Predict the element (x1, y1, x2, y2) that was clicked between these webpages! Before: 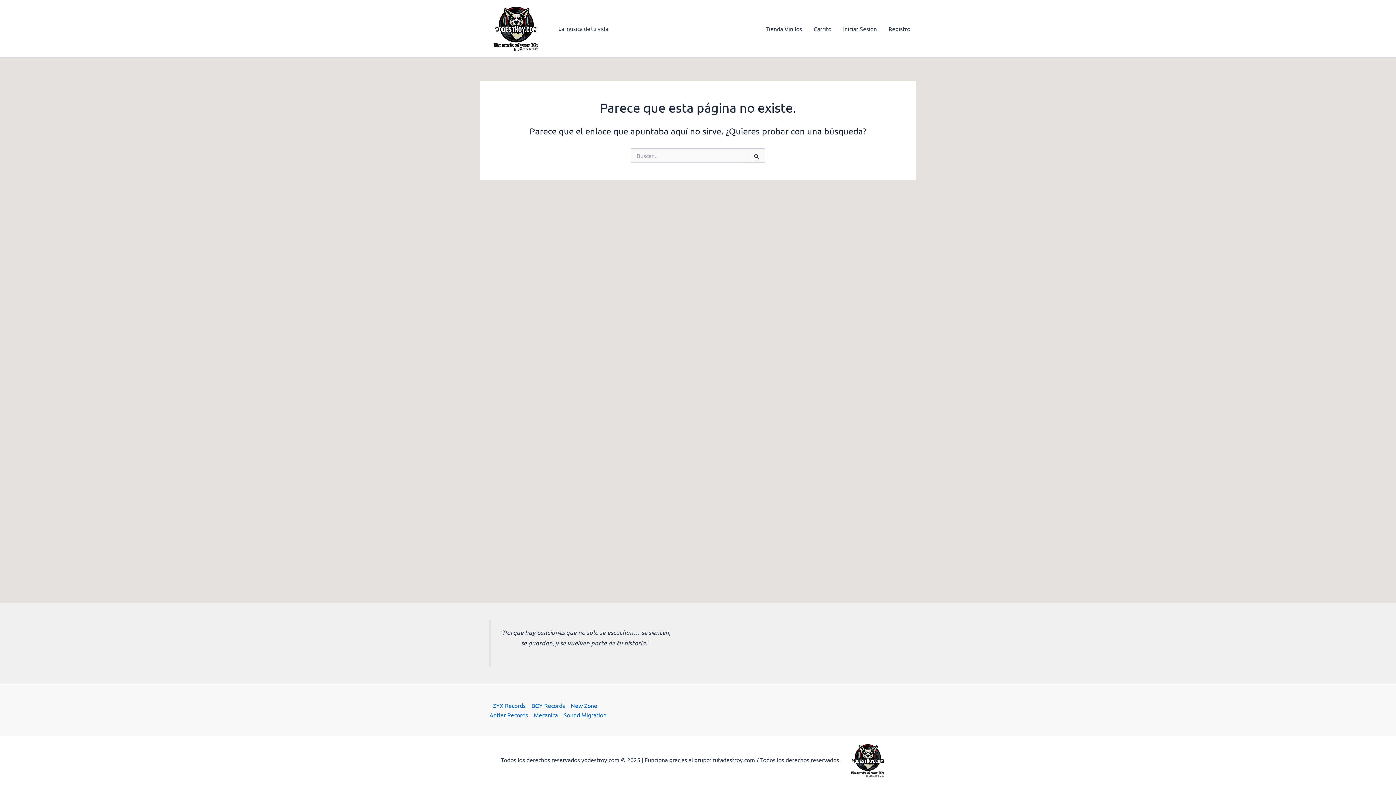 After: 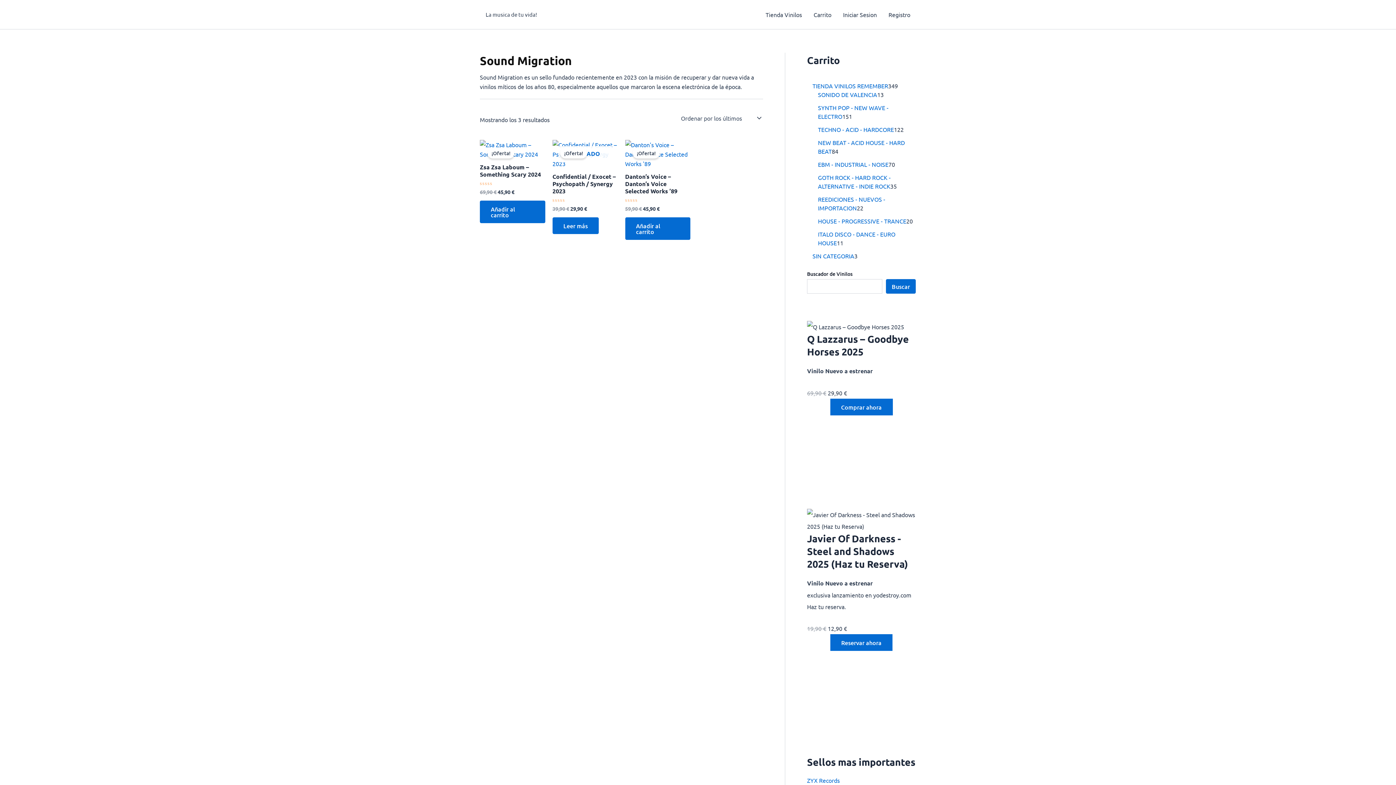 Action: label: Sound Migration bbox: (560, 710, 606, 719)